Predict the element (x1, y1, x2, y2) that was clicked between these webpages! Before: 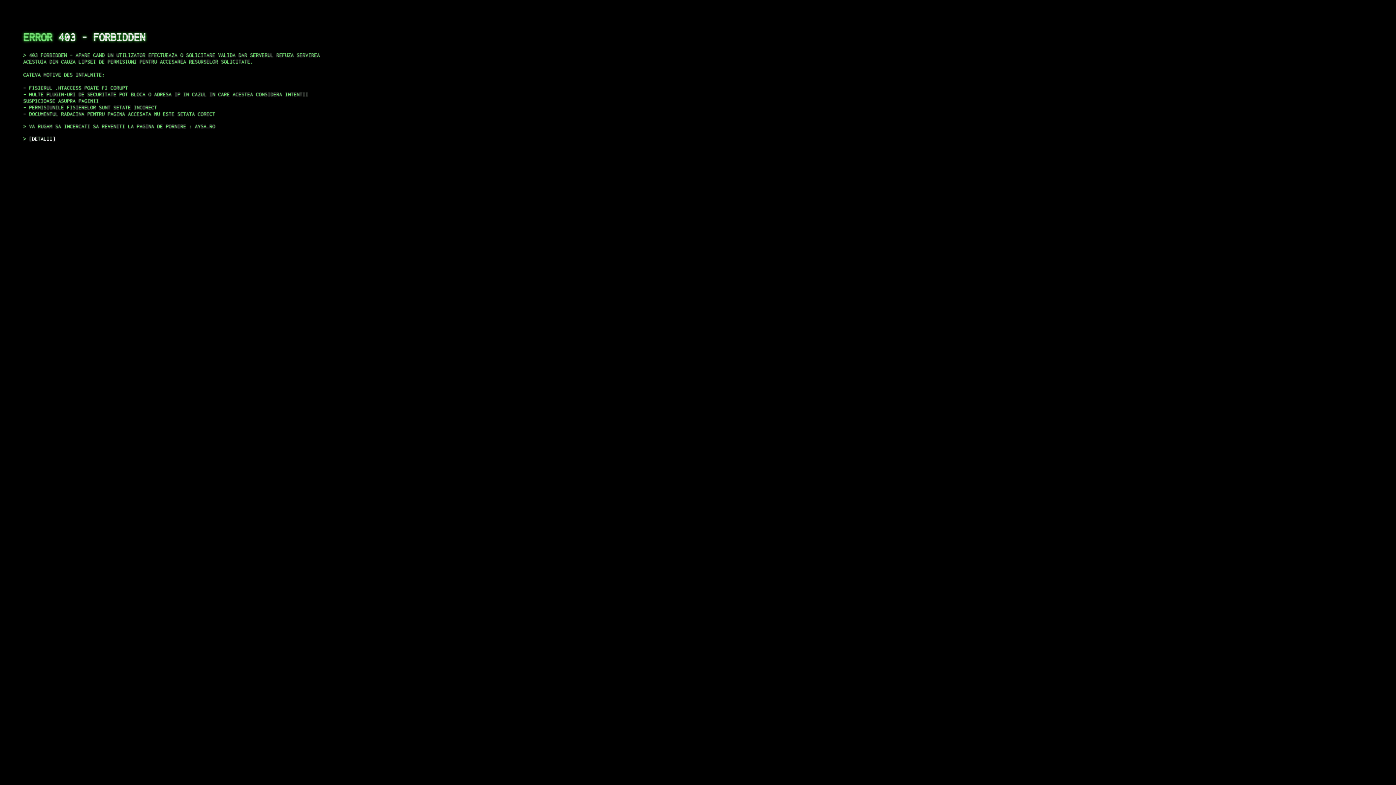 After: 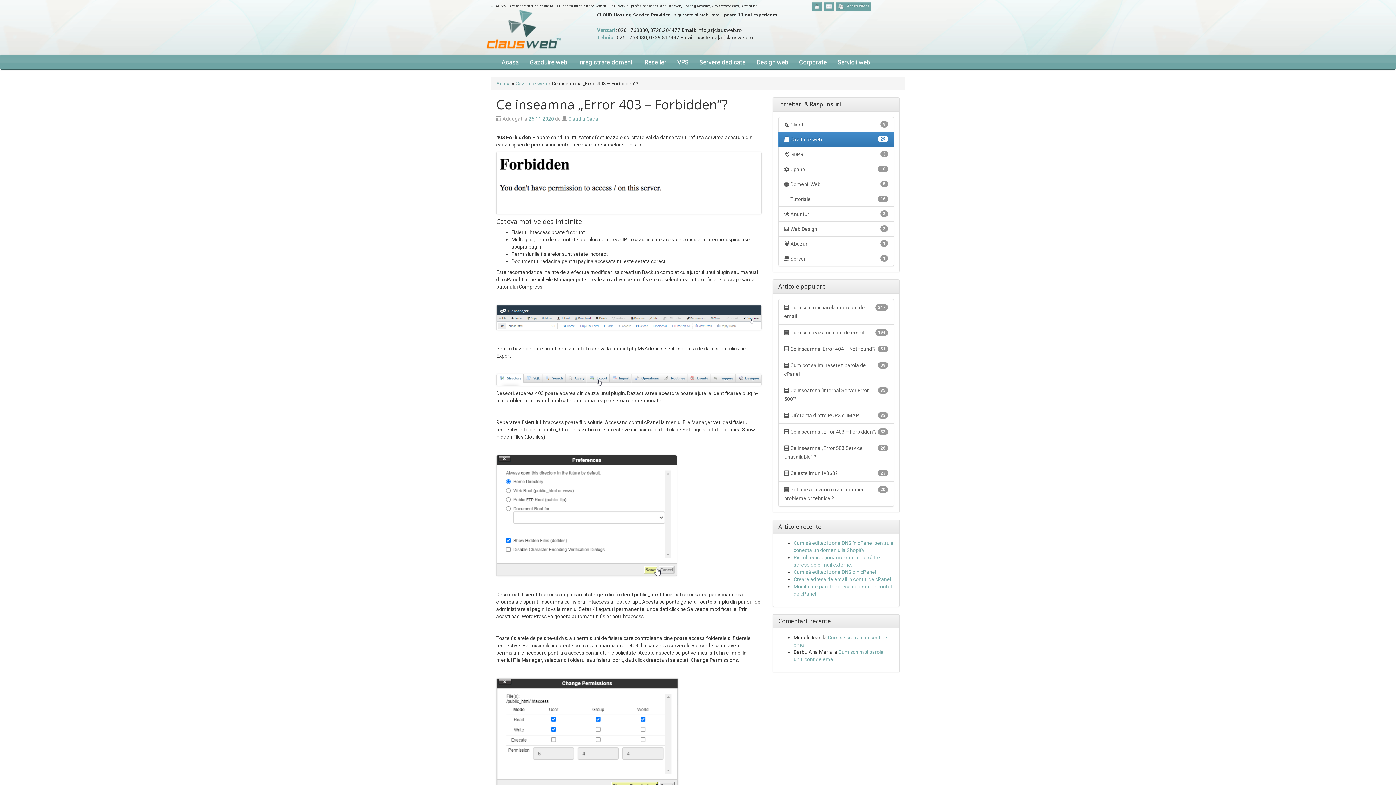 Action: bbox: (29, 135, 55, 141) label: DETALII